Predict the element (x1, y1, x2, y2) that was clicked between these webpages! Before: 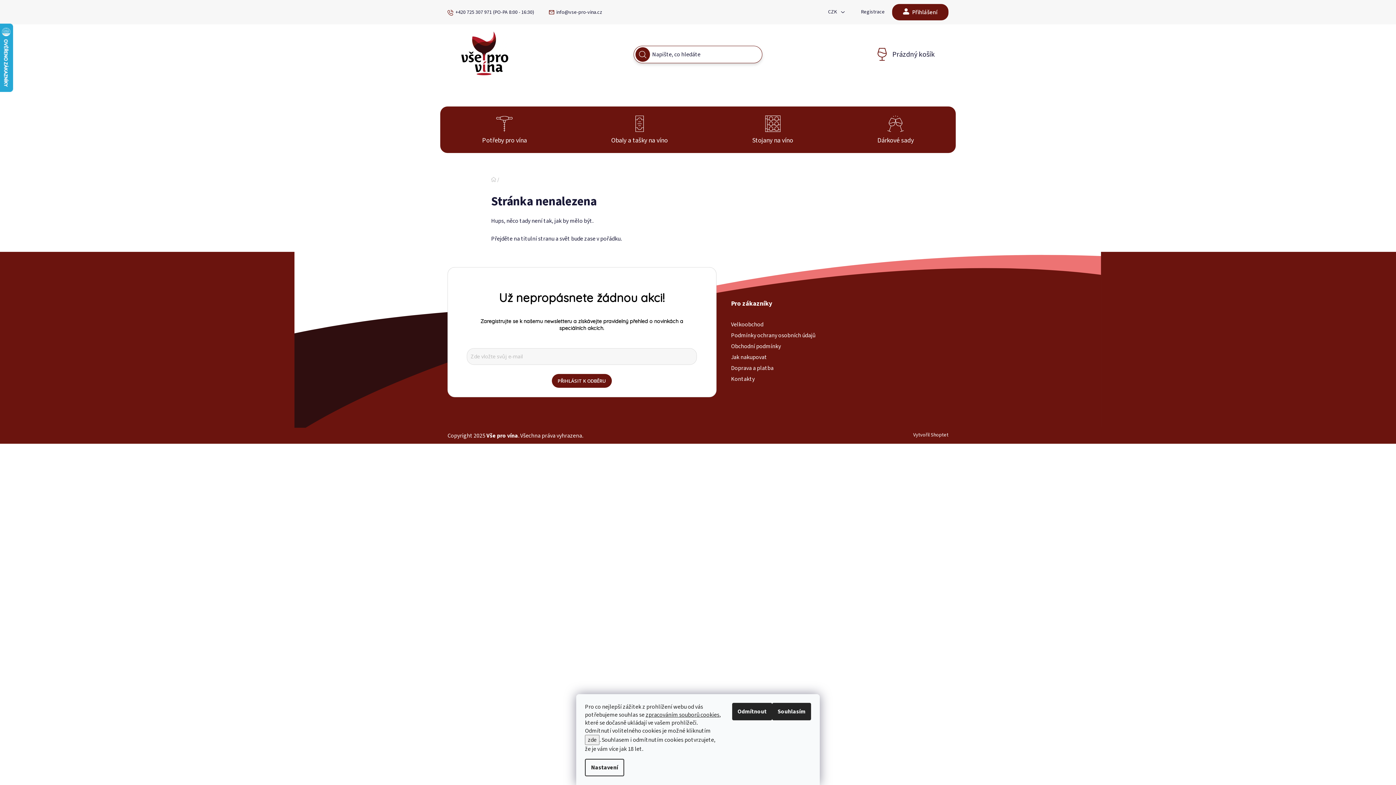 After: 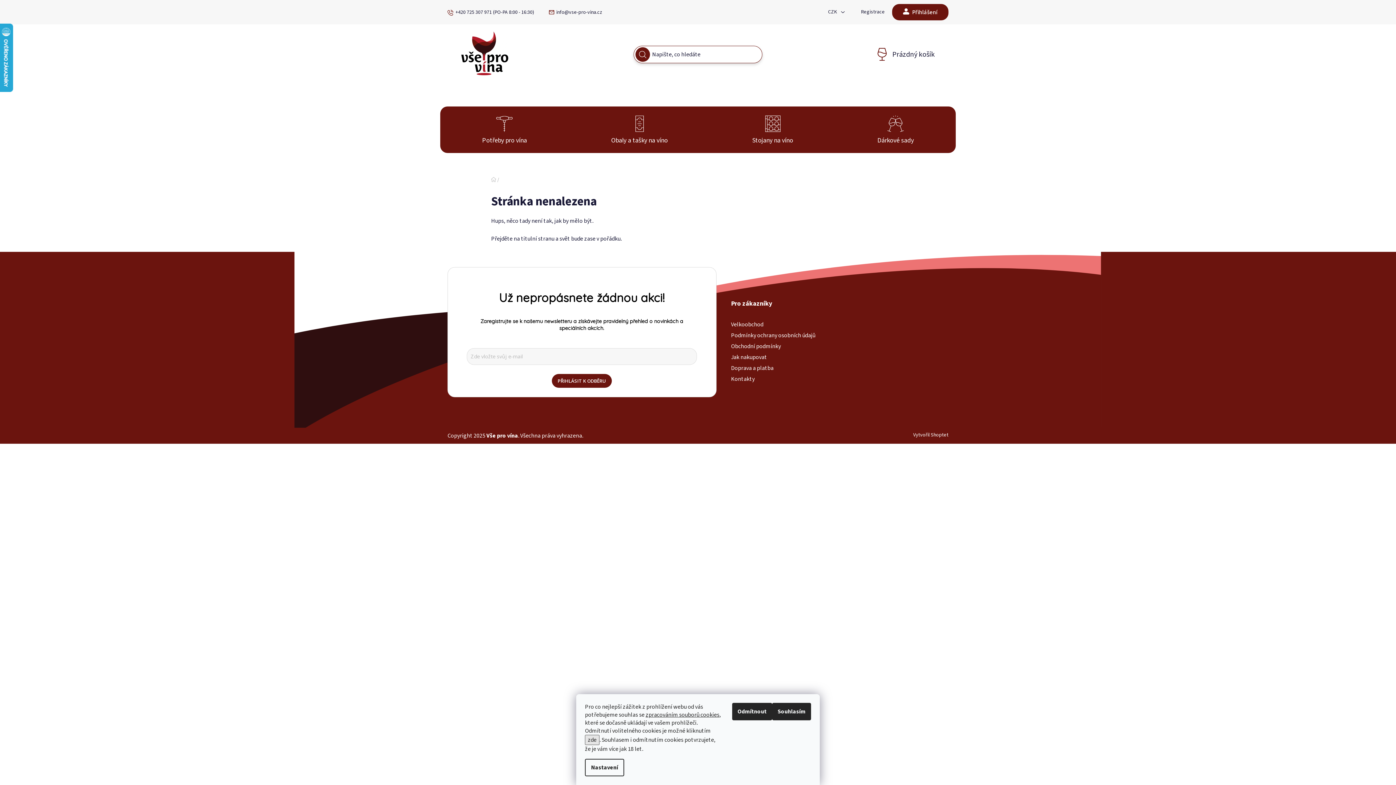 Action: bbox: (585, 735, 599, 745) label: zde